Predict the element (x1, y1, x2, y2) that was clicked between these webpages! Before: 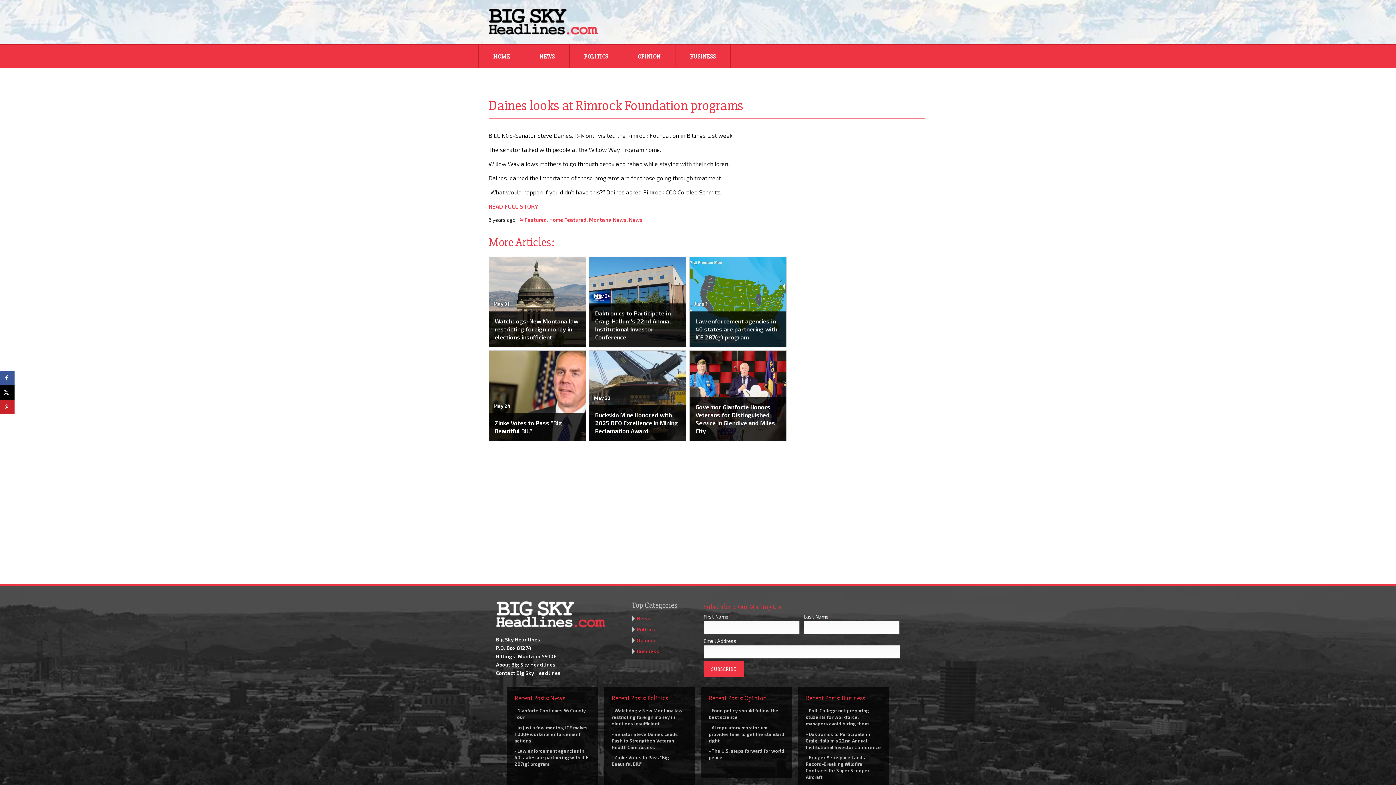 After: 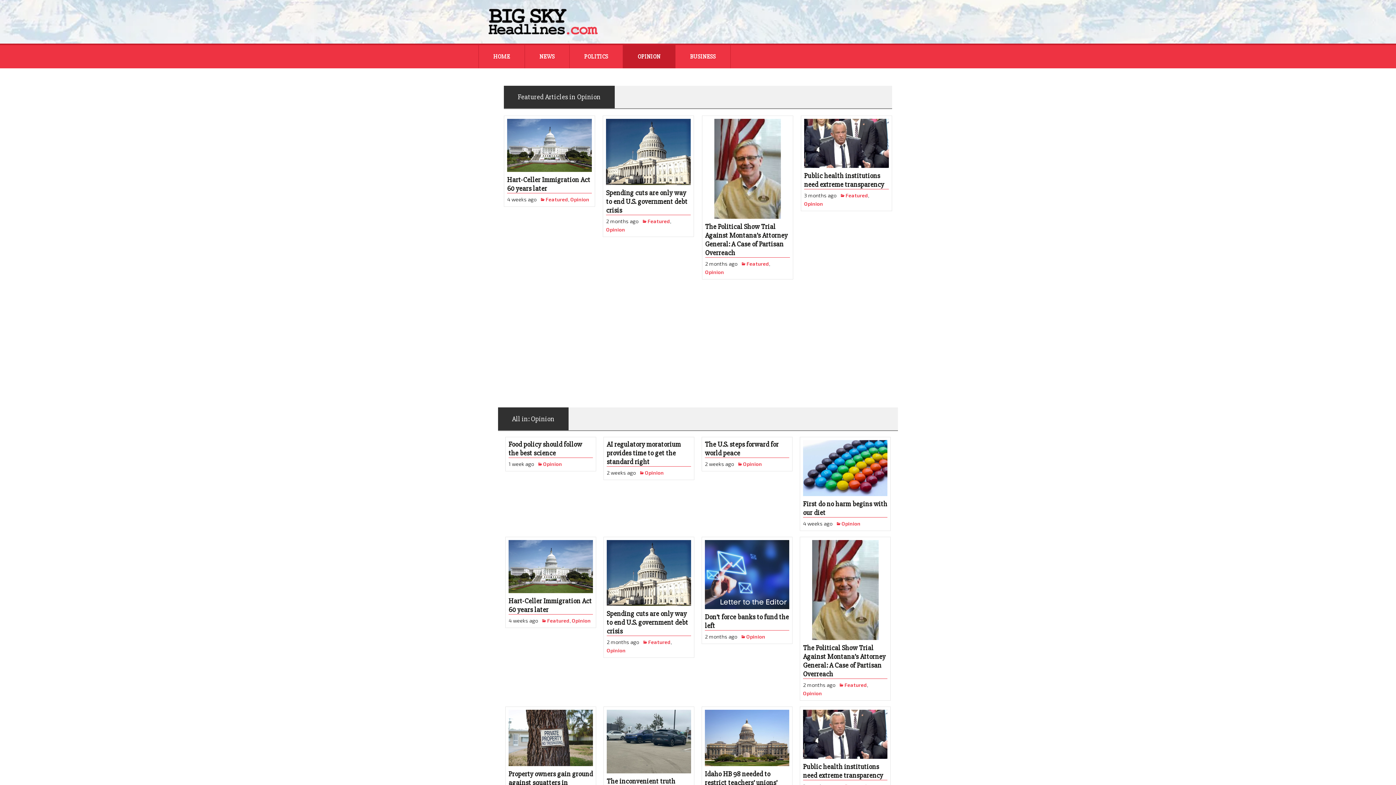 Action: label: Opinion bbox: (636, 637, 655, 643)